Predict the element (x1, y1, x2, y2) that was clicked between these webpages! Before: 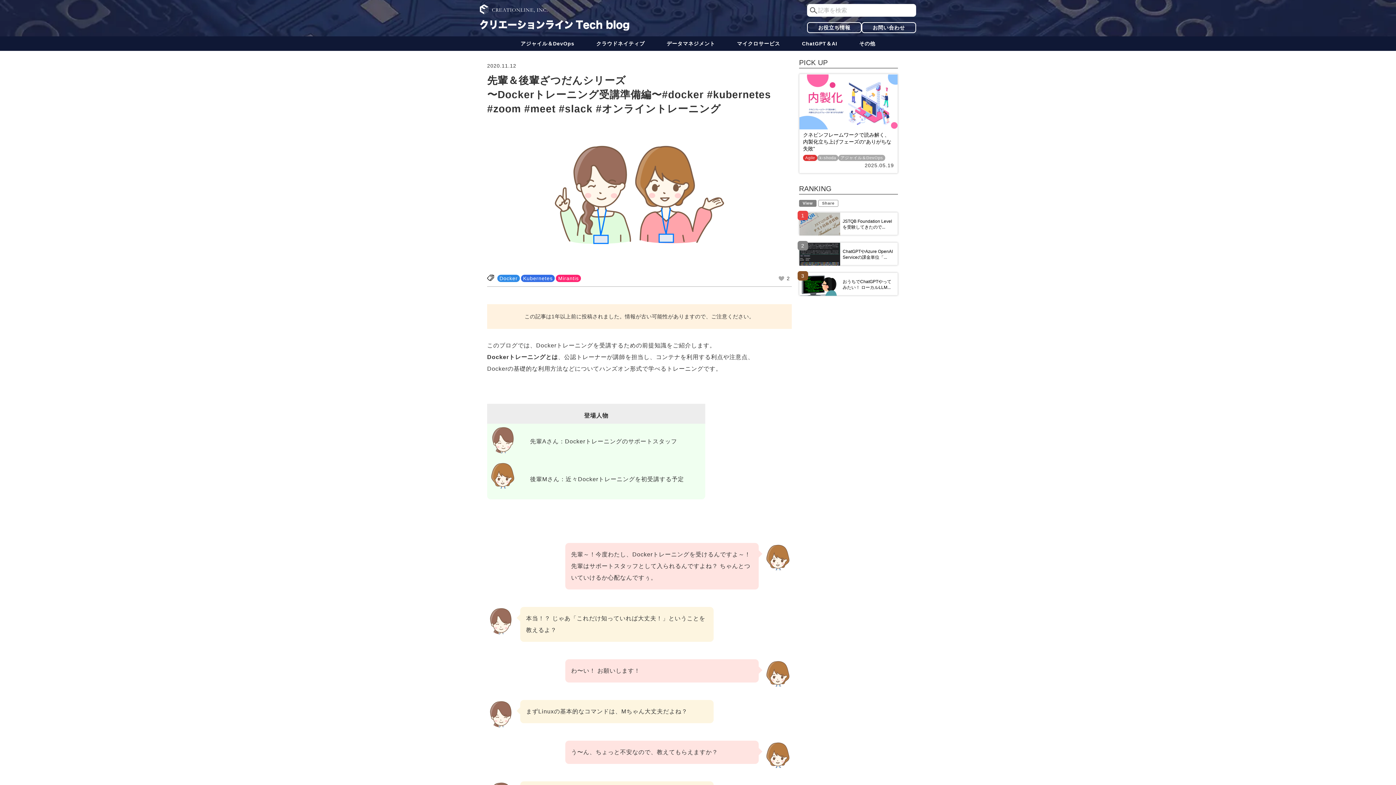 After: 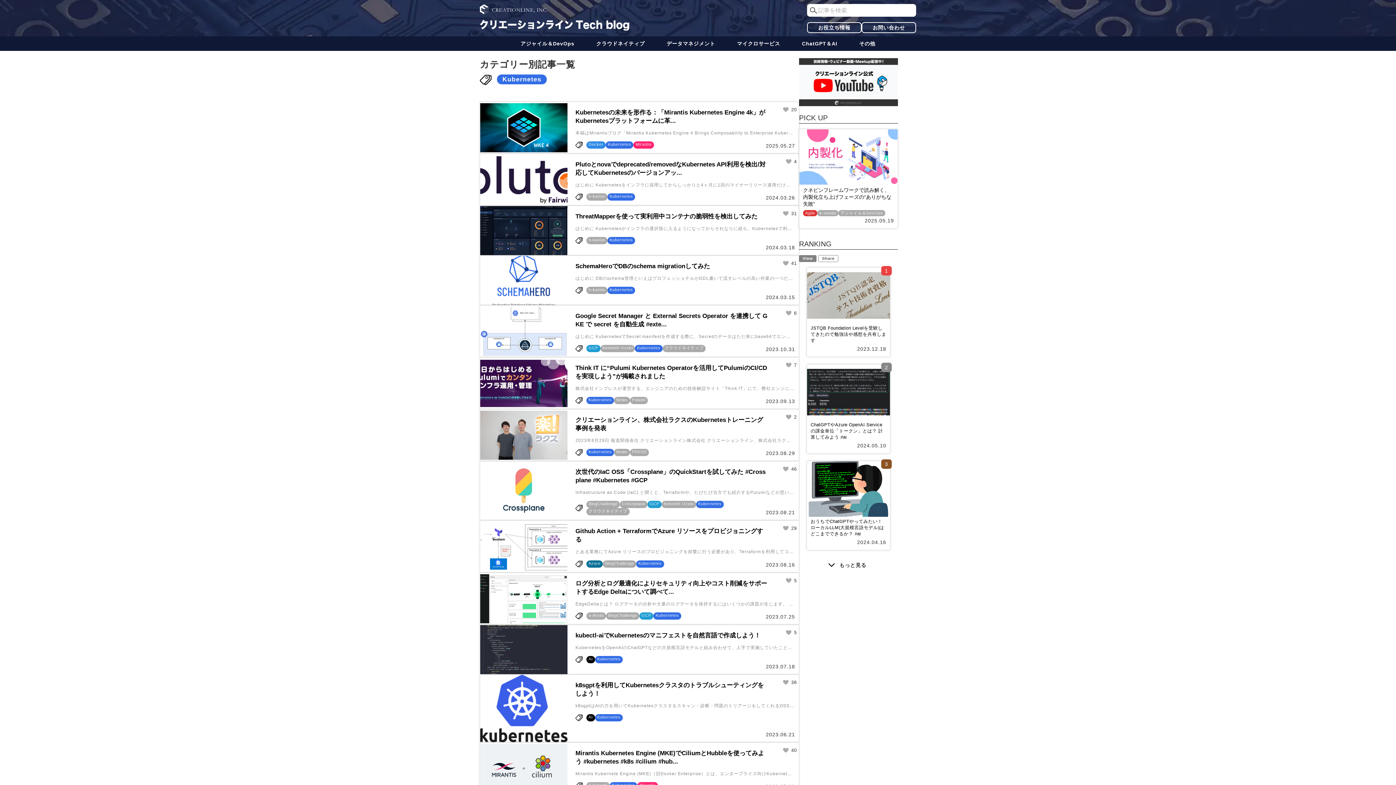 Action: label: Kubernetes bbox: (521, 274, 555, 282)